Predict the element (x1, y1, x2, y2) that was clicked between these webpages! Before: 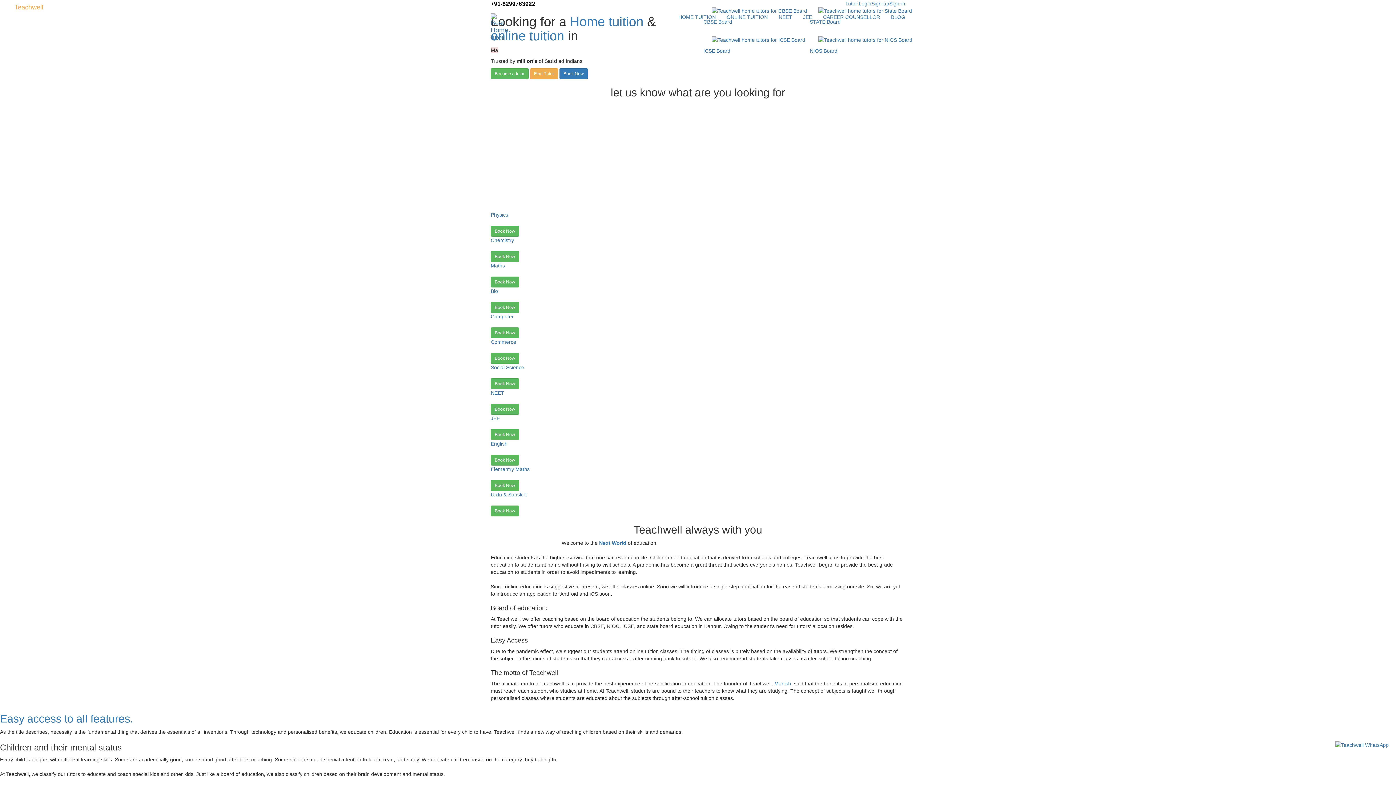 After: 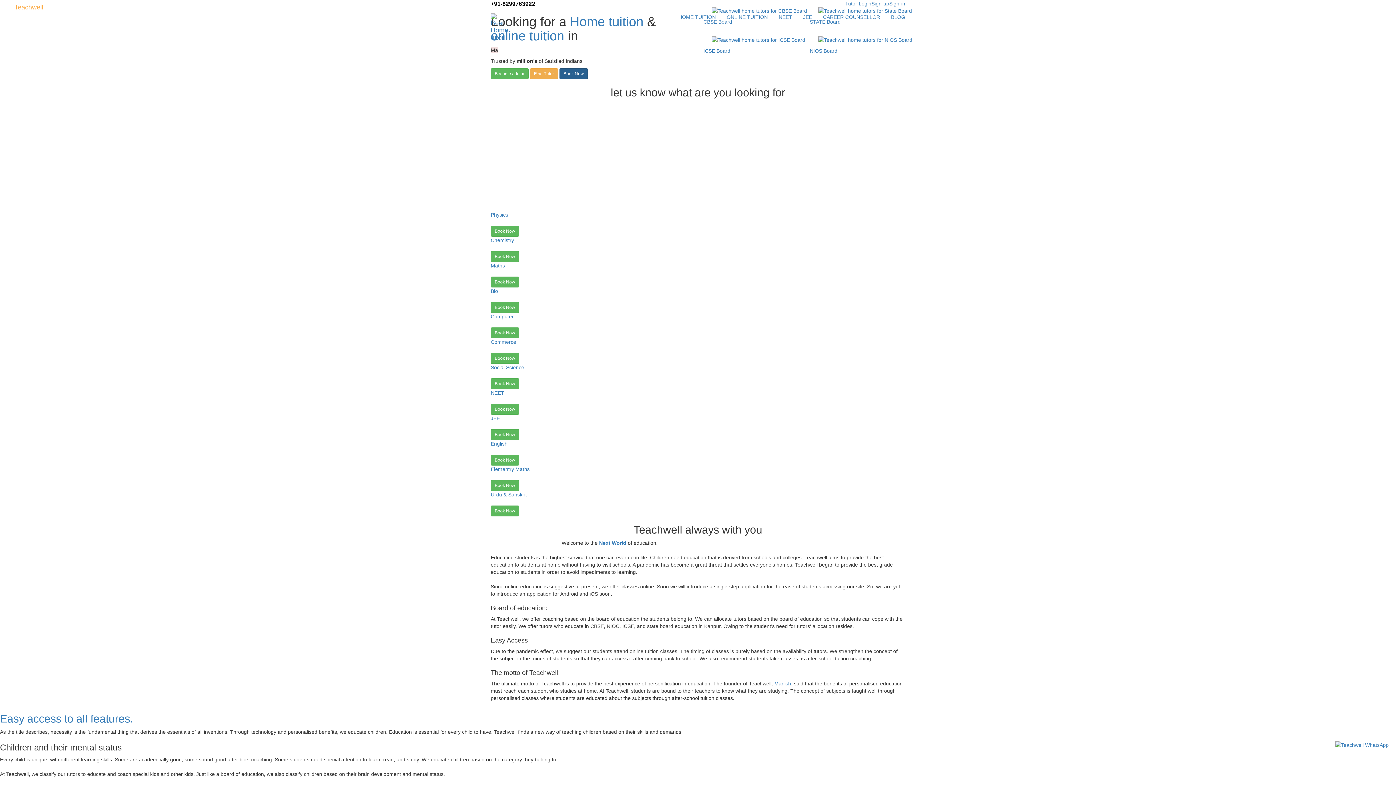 Action: bbox: (559, 68, 588, 79) label: Book Now